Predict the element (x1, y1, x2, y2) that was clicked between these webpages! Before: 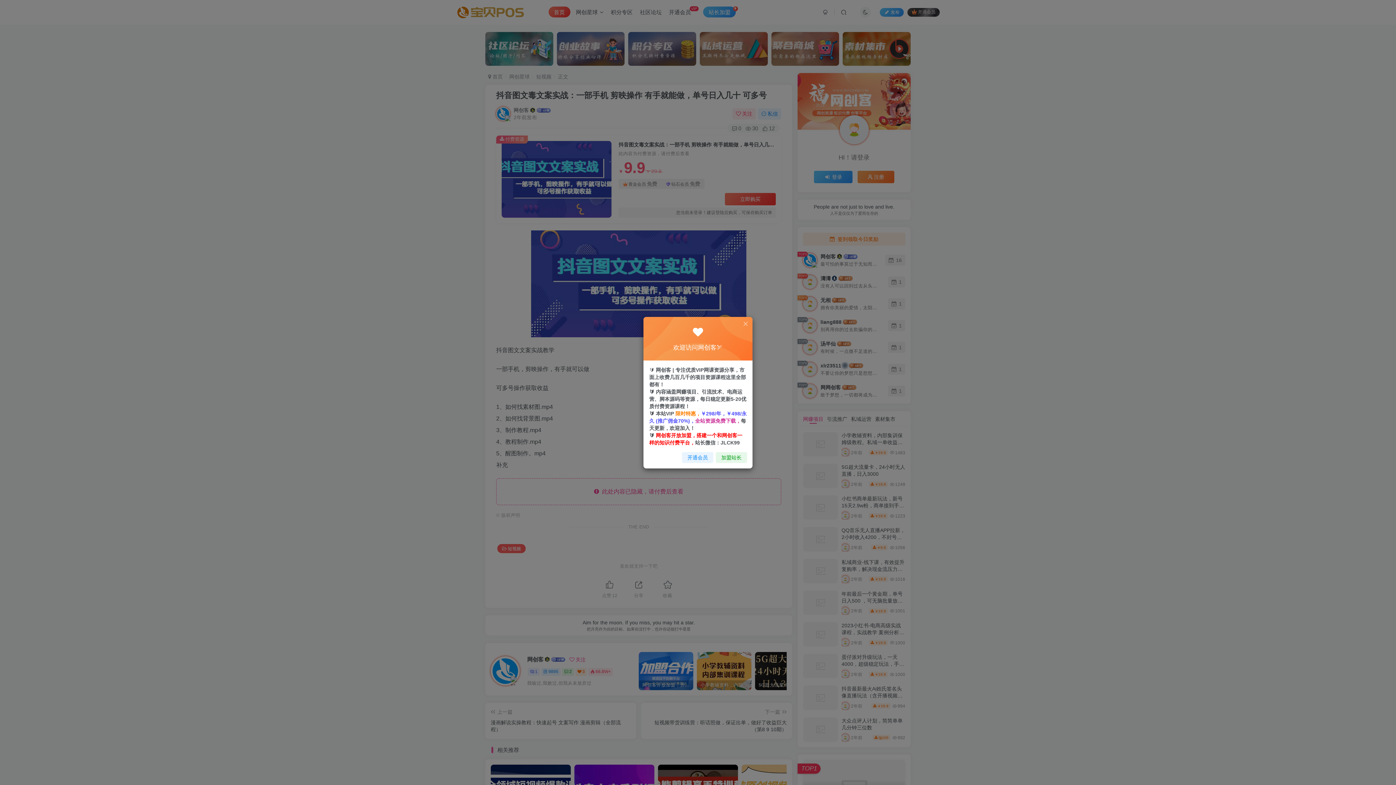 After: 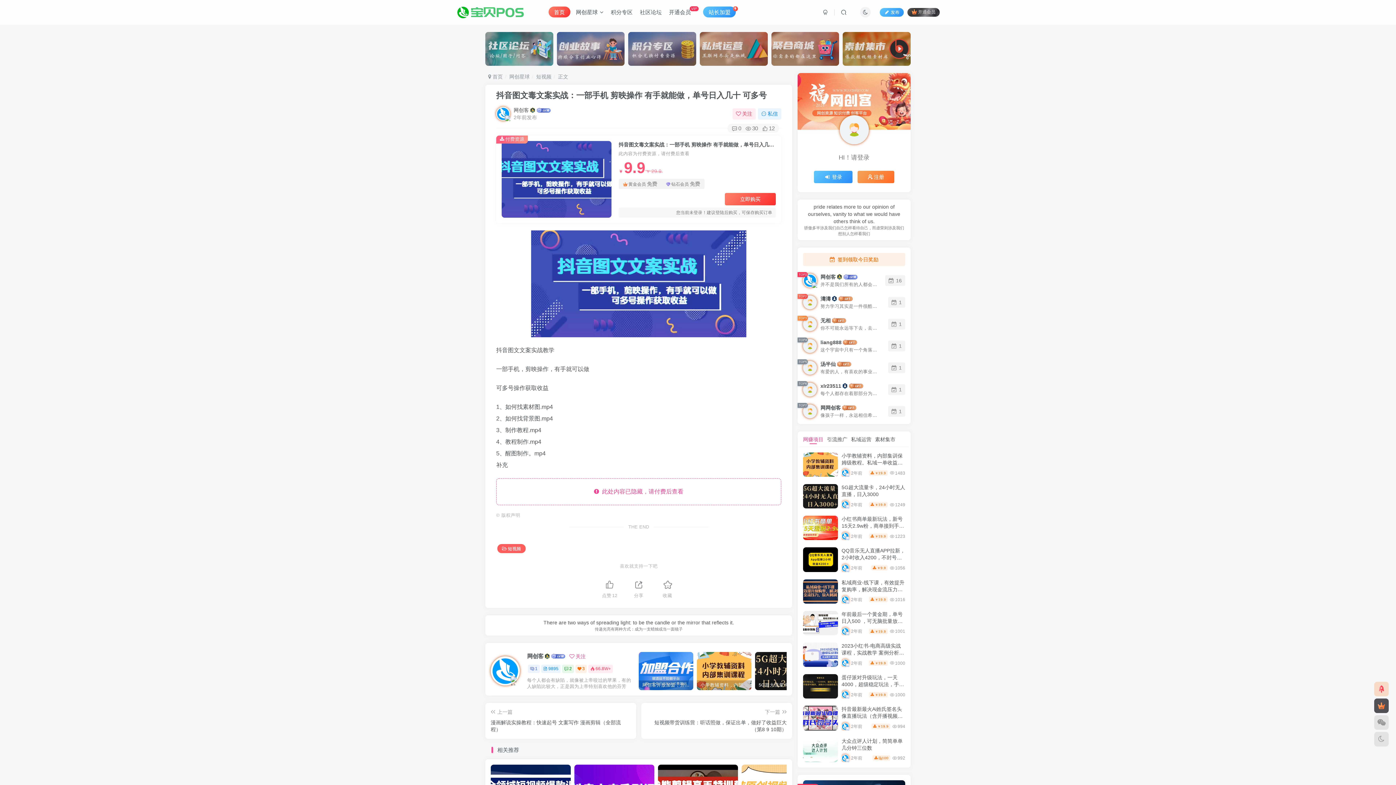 Action: bbox: (738, 327, 744, 333)